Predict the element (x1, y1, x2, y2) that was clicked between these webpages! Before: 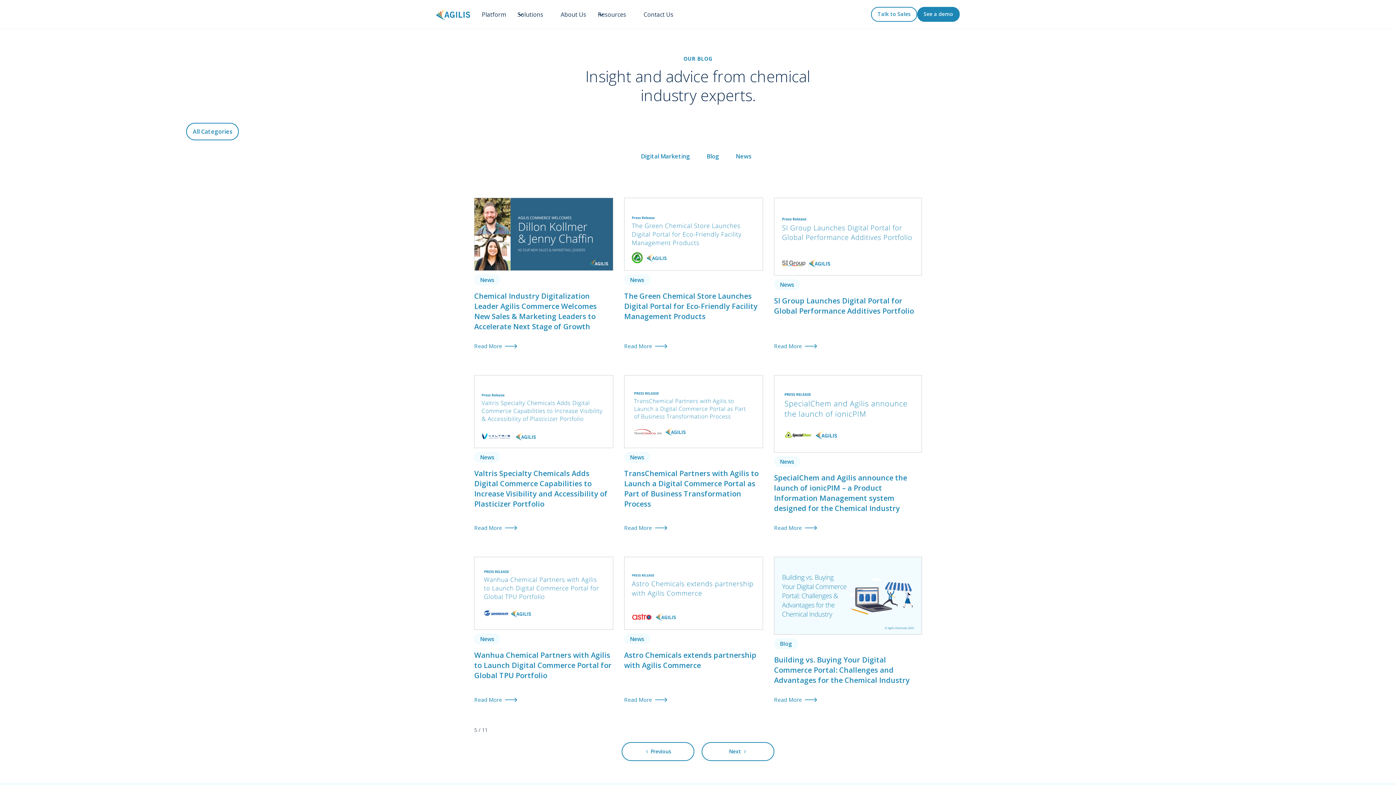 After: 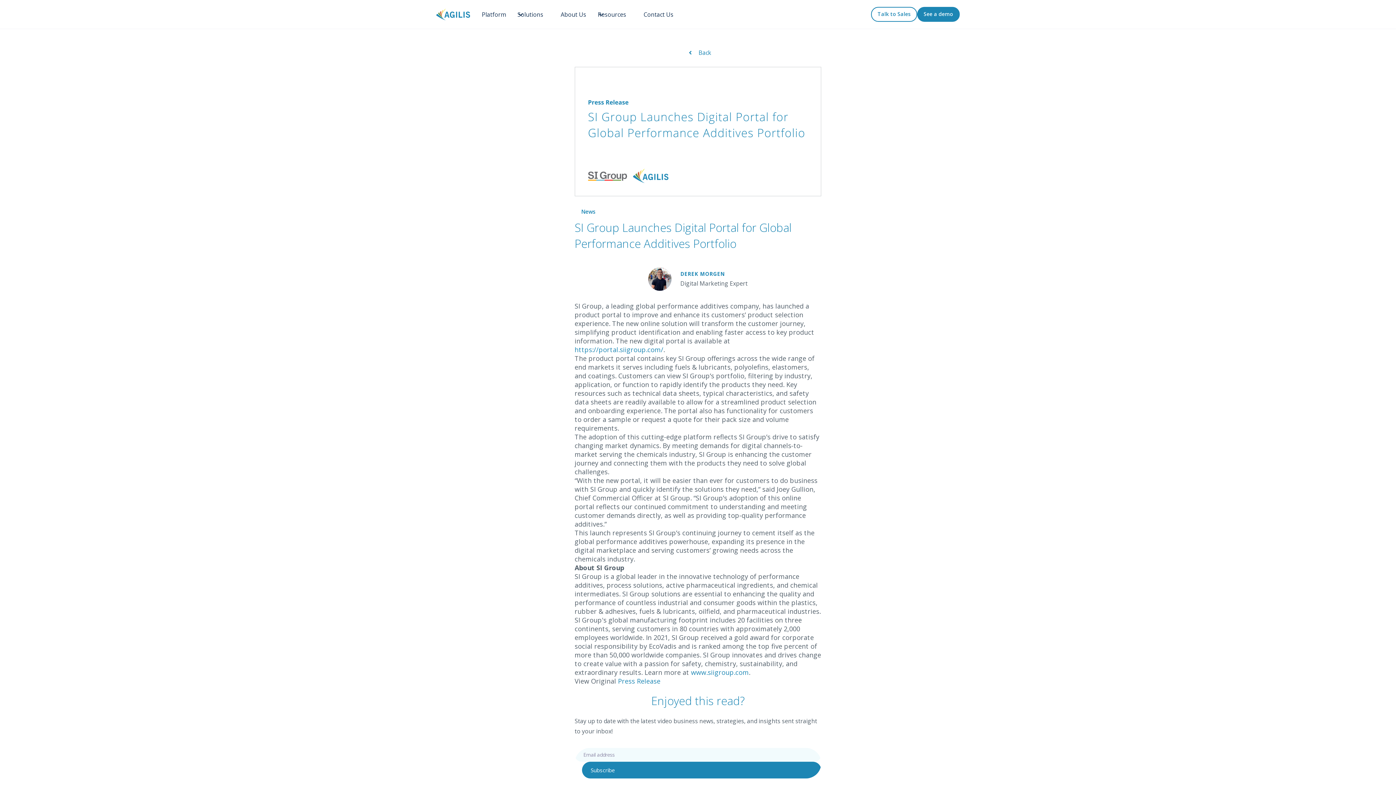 Action: bbox: (774, 197, 922, 275)